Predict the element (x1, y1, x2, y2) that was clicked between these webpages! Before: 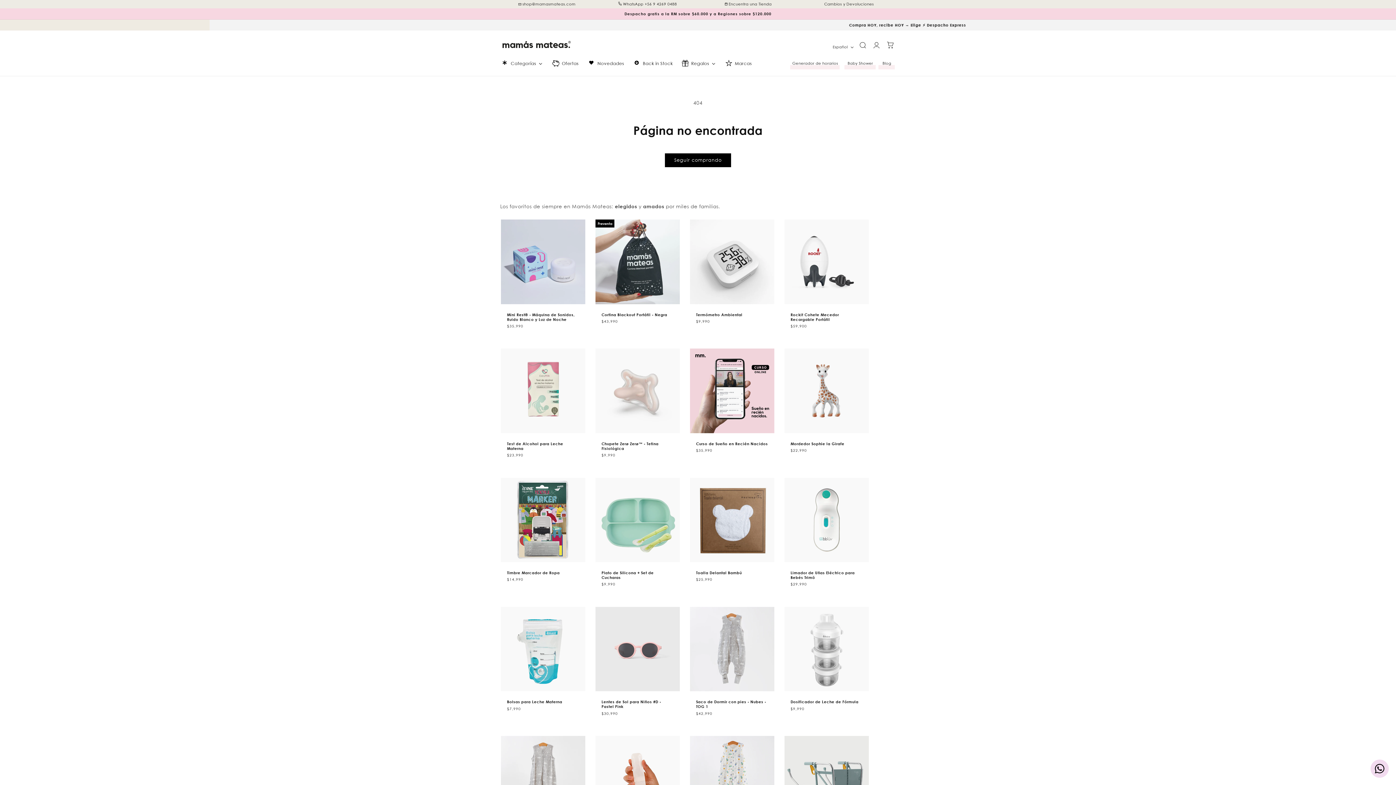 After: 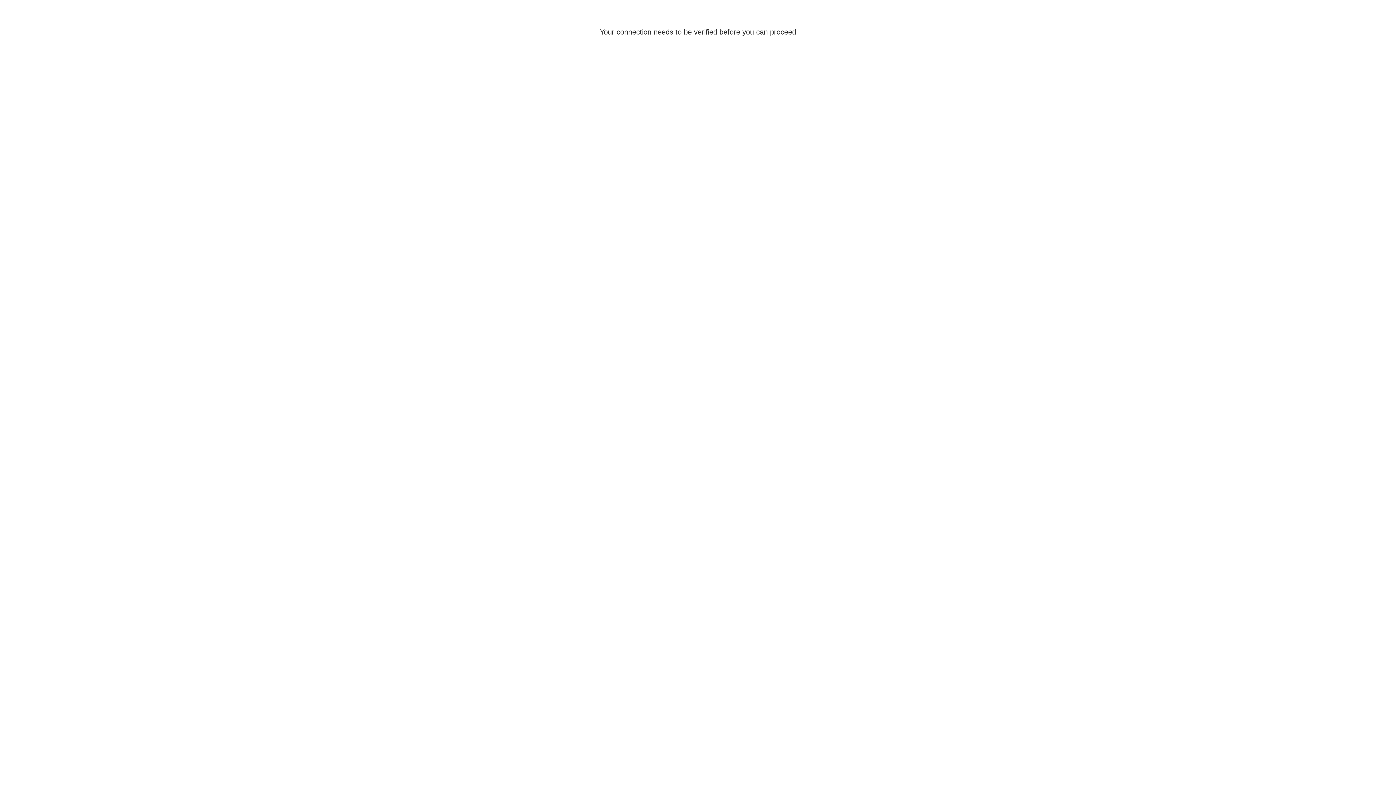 Action: bbox: (548, 55, 583, 71) label: Ofertas